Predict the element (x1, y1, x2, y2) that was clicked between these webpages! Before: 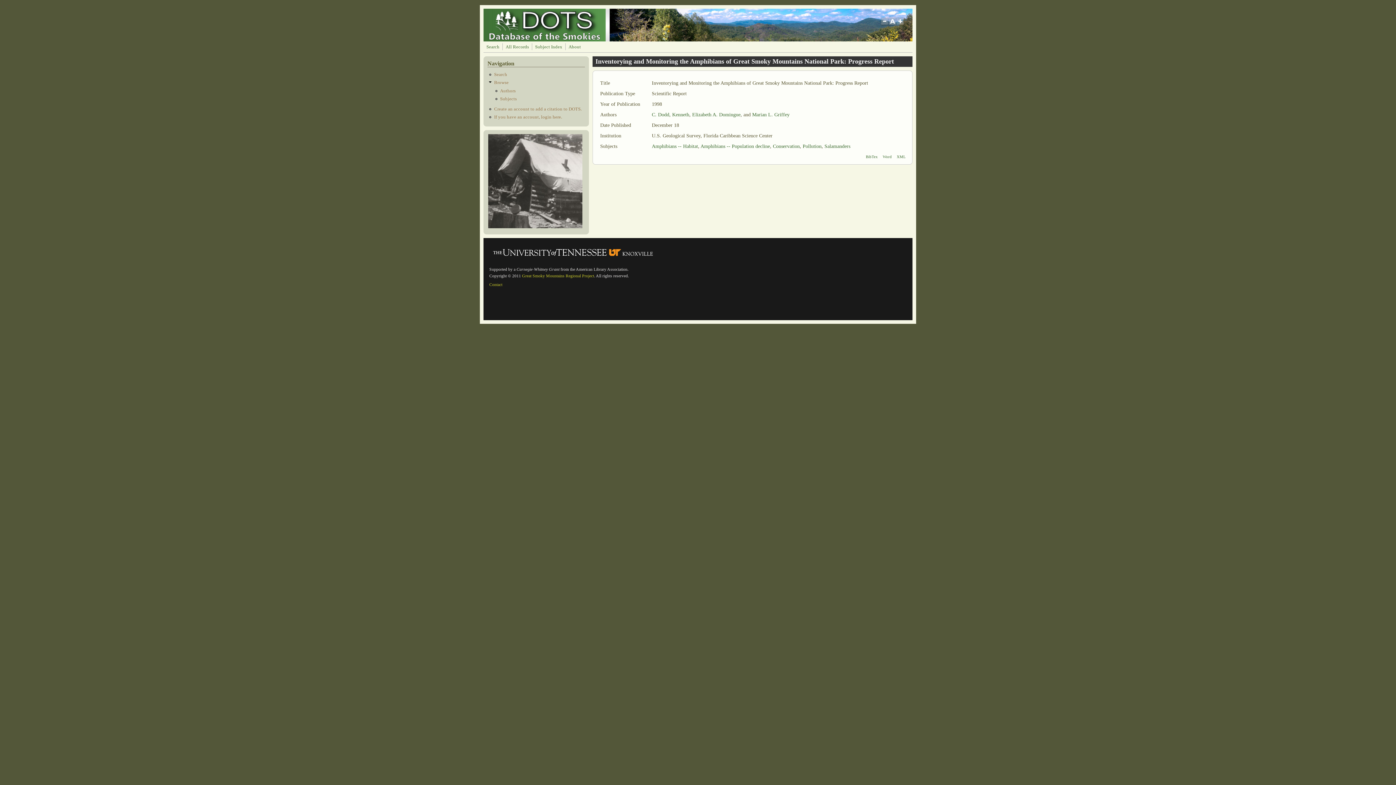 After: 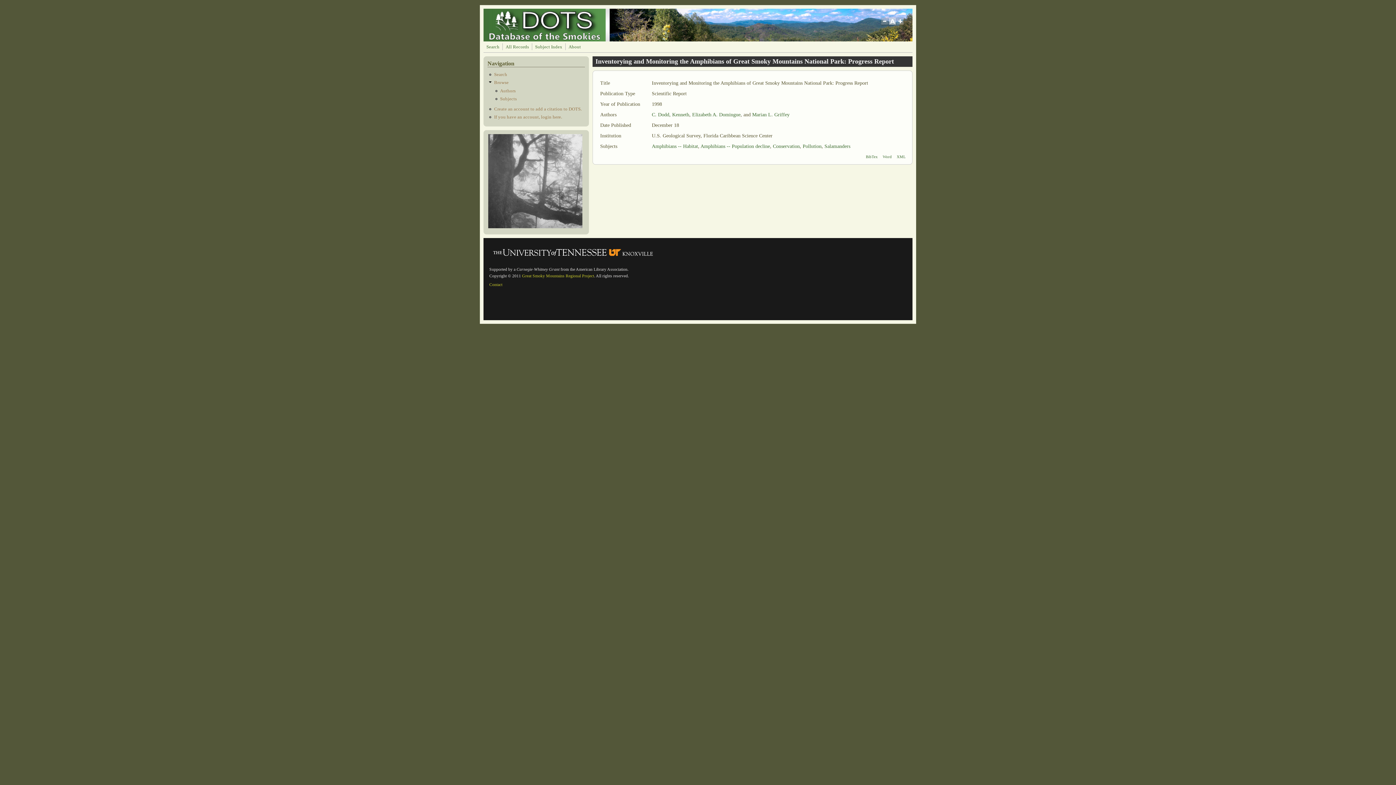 Action: bbox: (889, 17, 896, 31)